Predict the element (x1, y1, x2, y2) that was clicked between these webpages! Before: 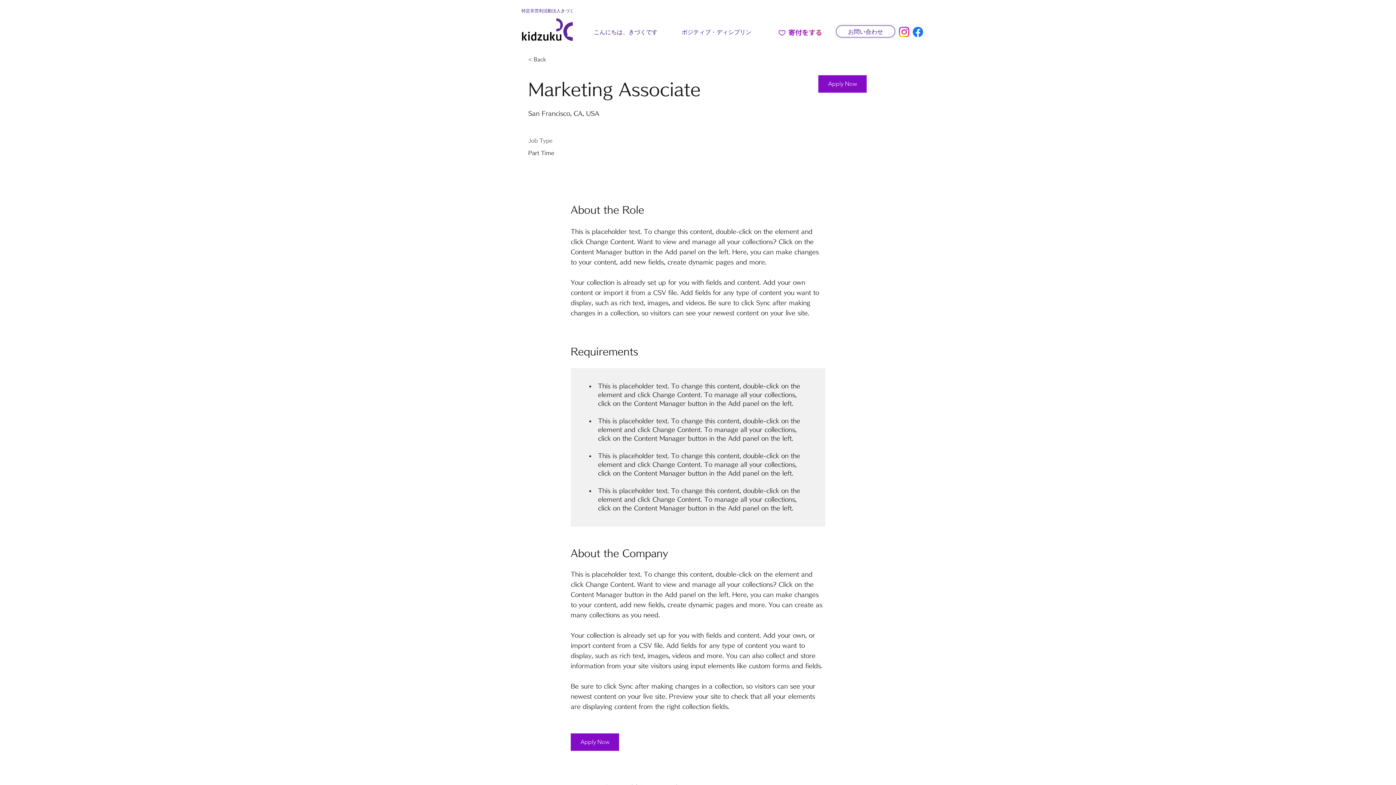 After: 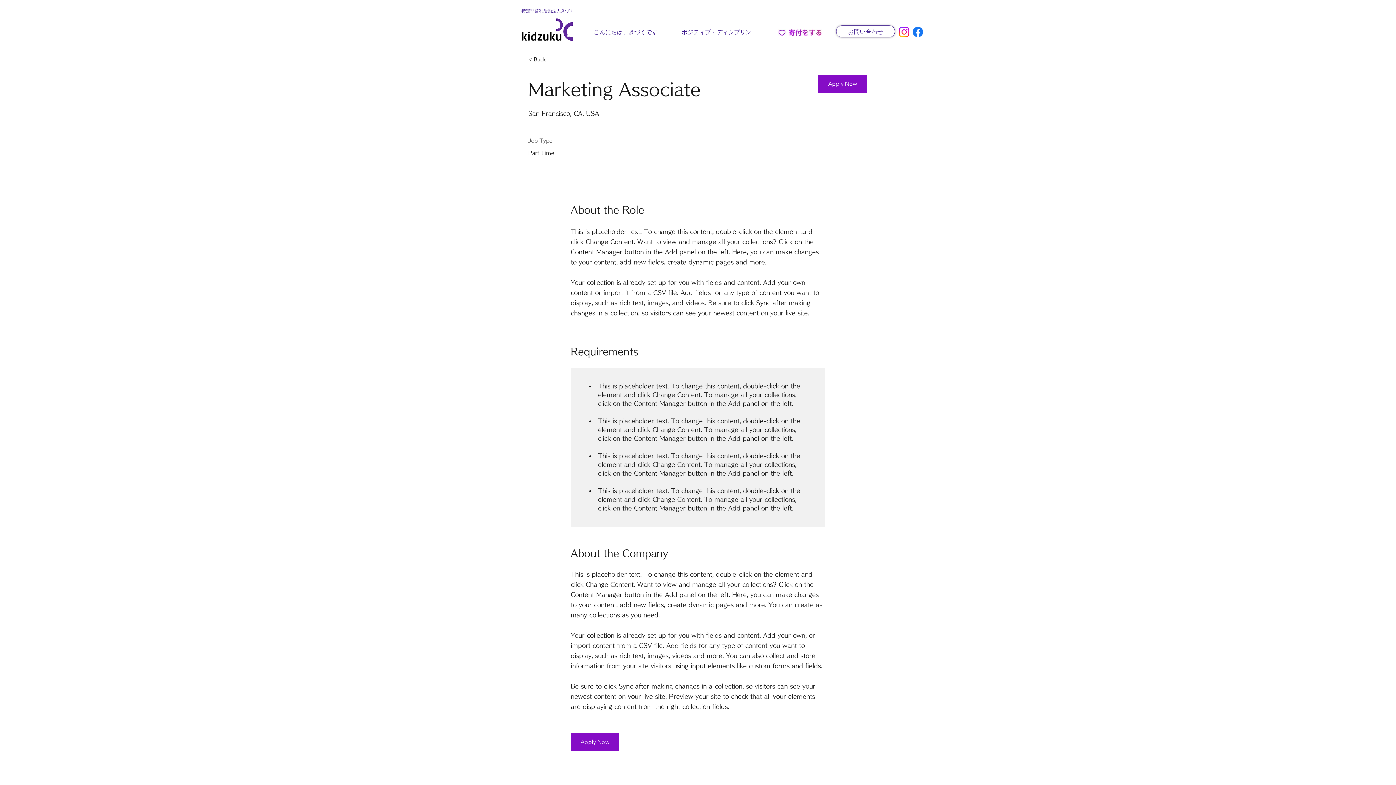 Action: bbox: (778, 29, 821, 35)